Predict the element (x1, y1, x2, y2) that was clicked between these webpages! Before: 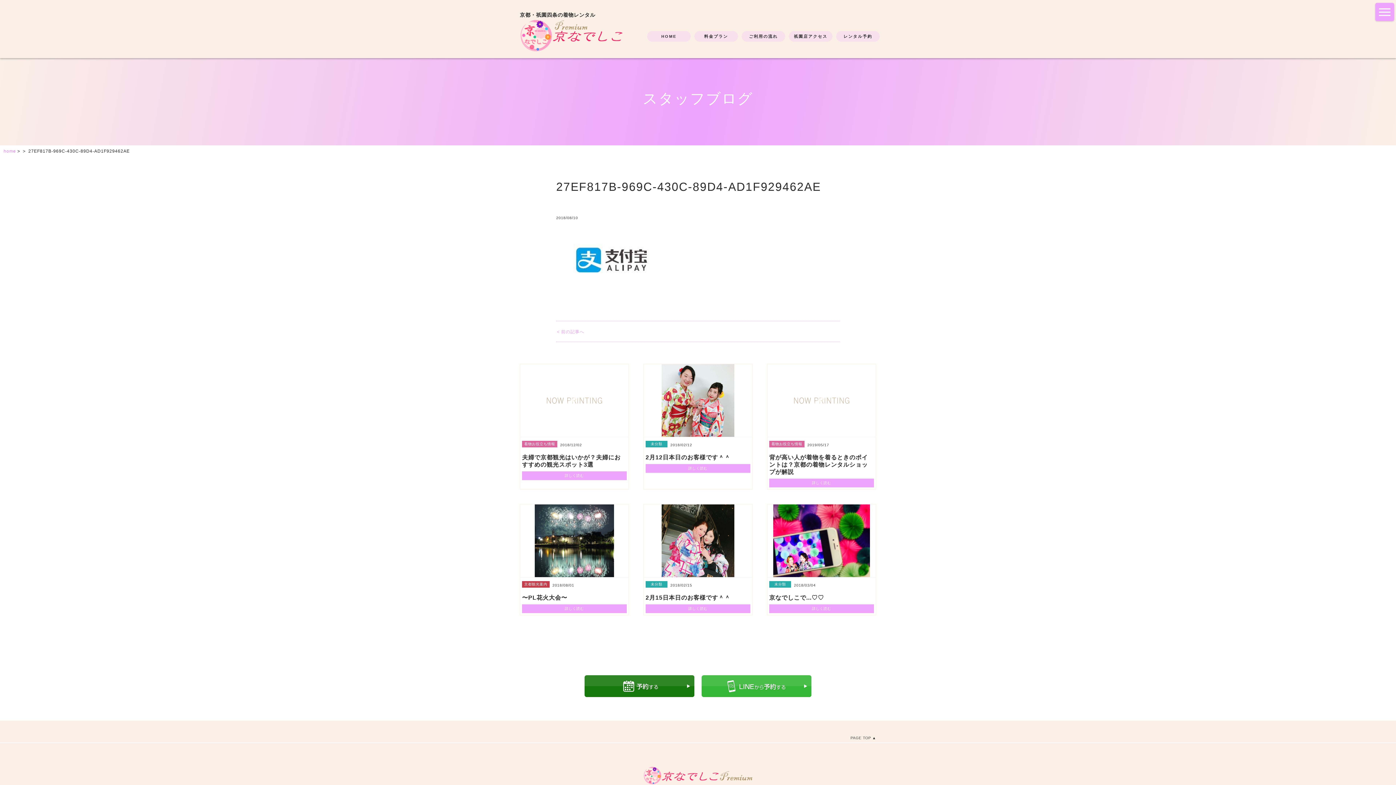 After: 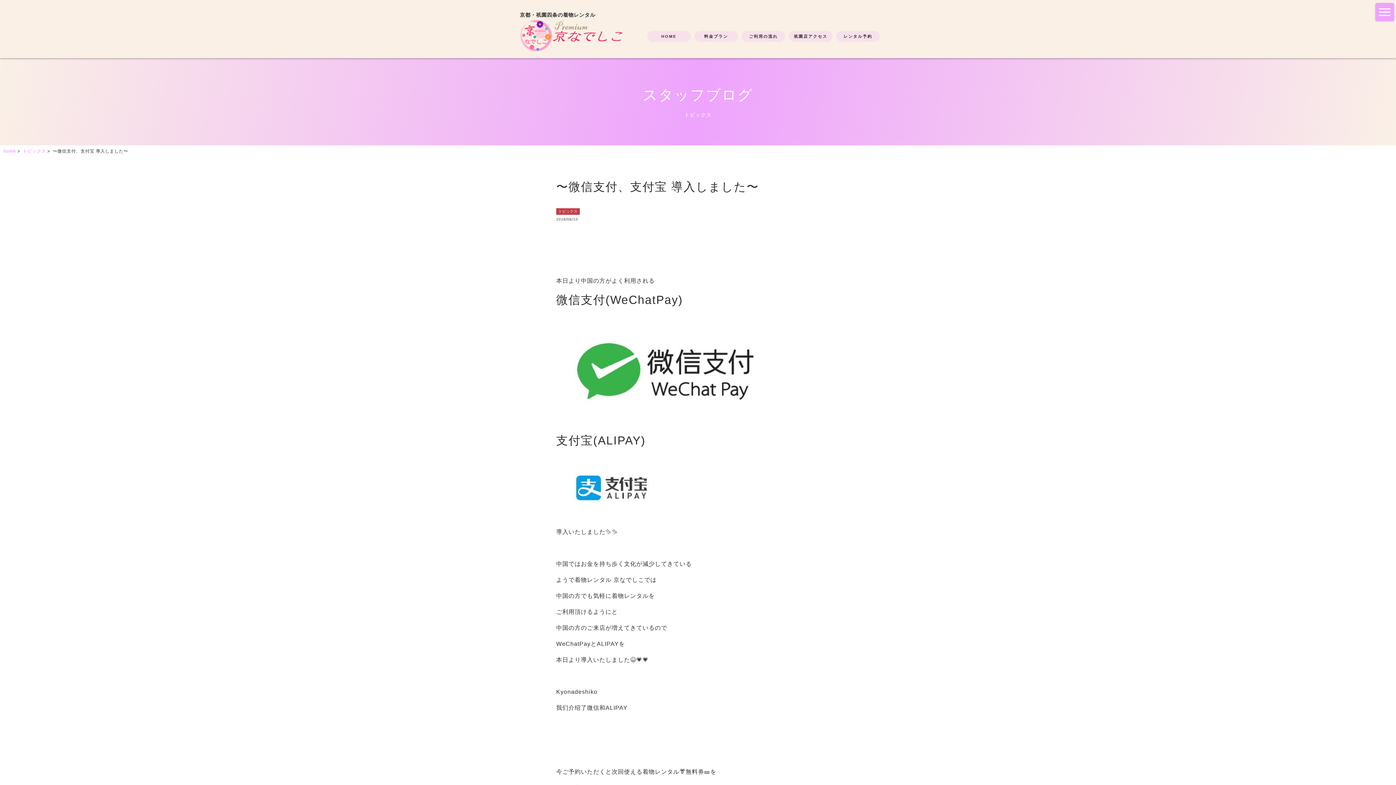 Action: label: < 前の記事へ bbox: (557, 329, 584, 334)